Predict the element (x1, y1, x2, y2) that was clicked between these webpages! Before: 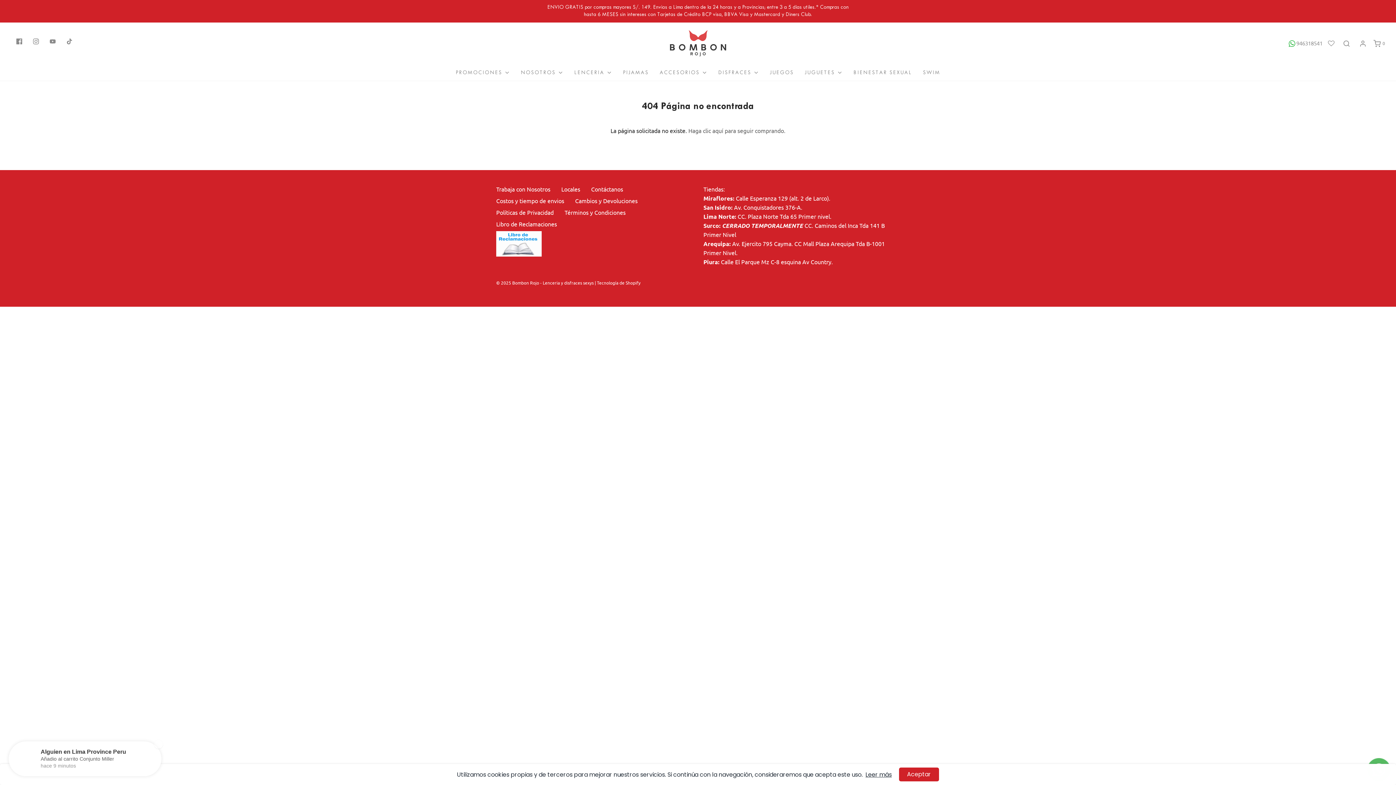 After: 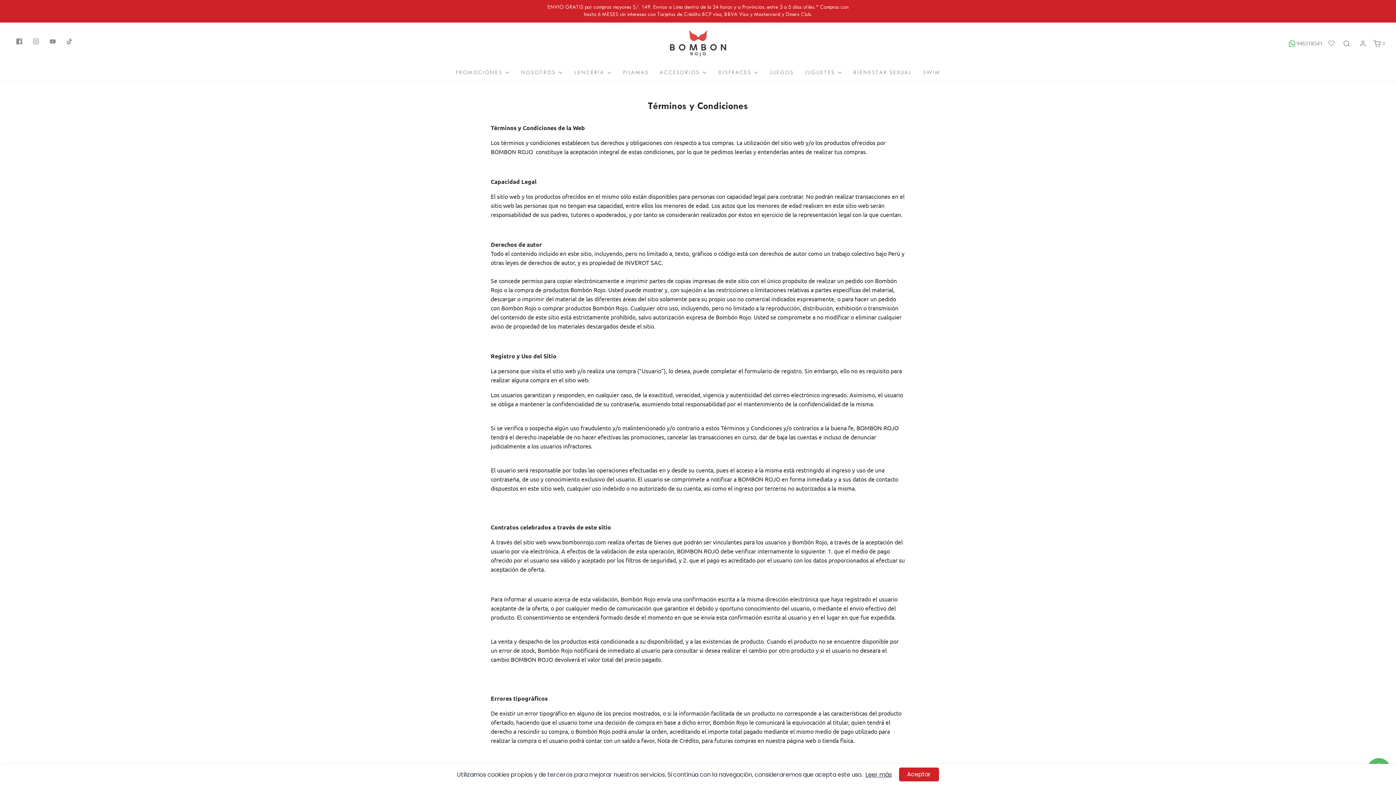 Action: label: Términos y Condiciones bbox: (564, 208, 625, 219)